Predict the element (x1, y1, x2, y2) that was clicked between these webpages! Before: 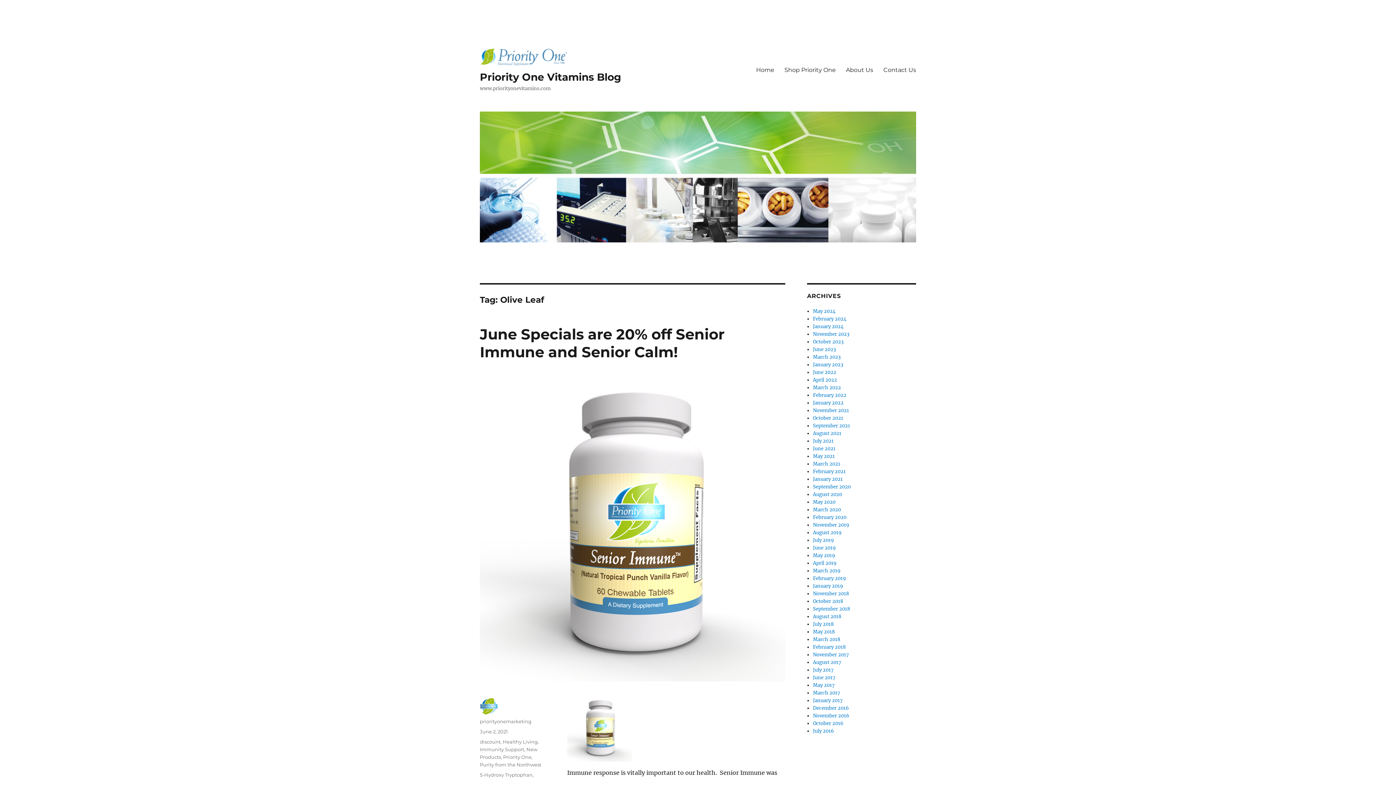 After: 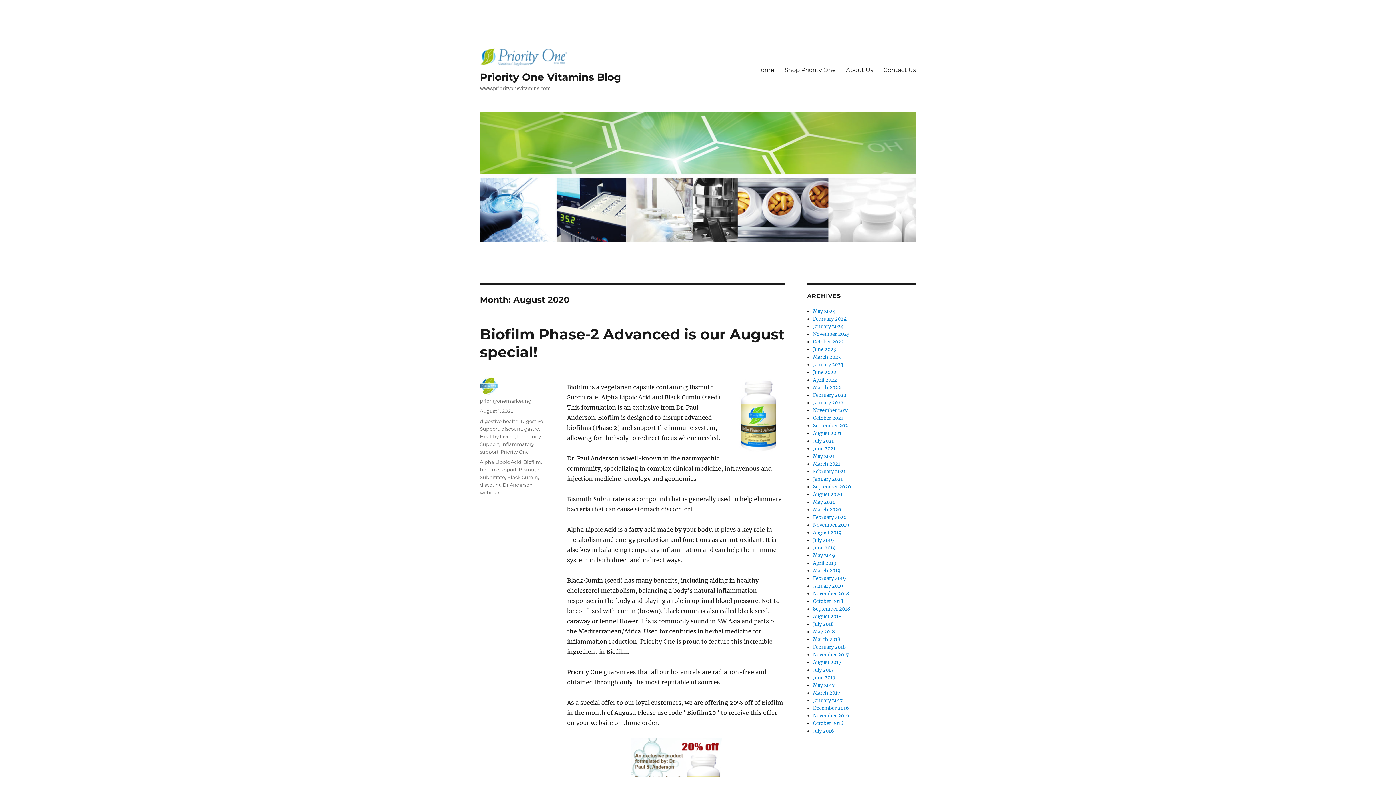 Action: label: August 2020 bbox: (813, 491, 842, 497)